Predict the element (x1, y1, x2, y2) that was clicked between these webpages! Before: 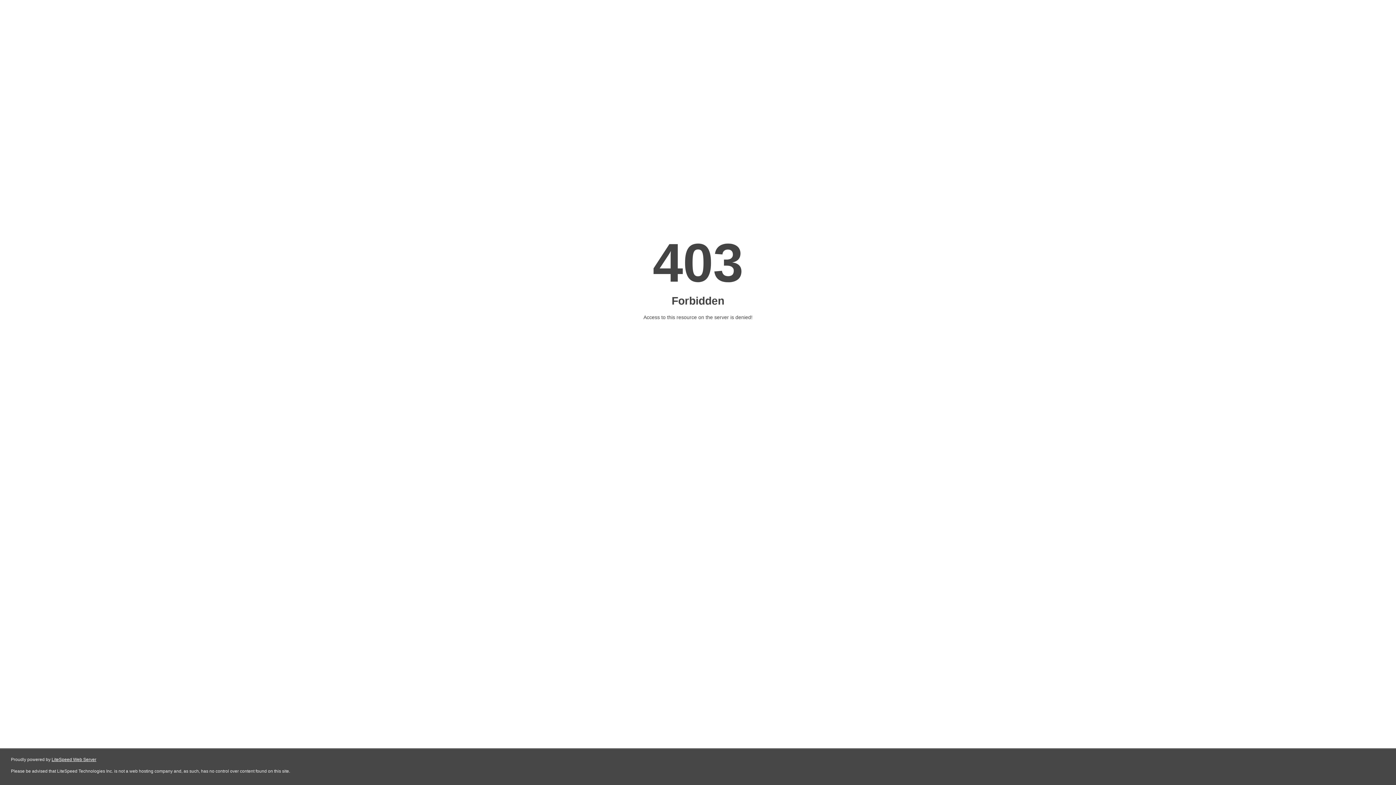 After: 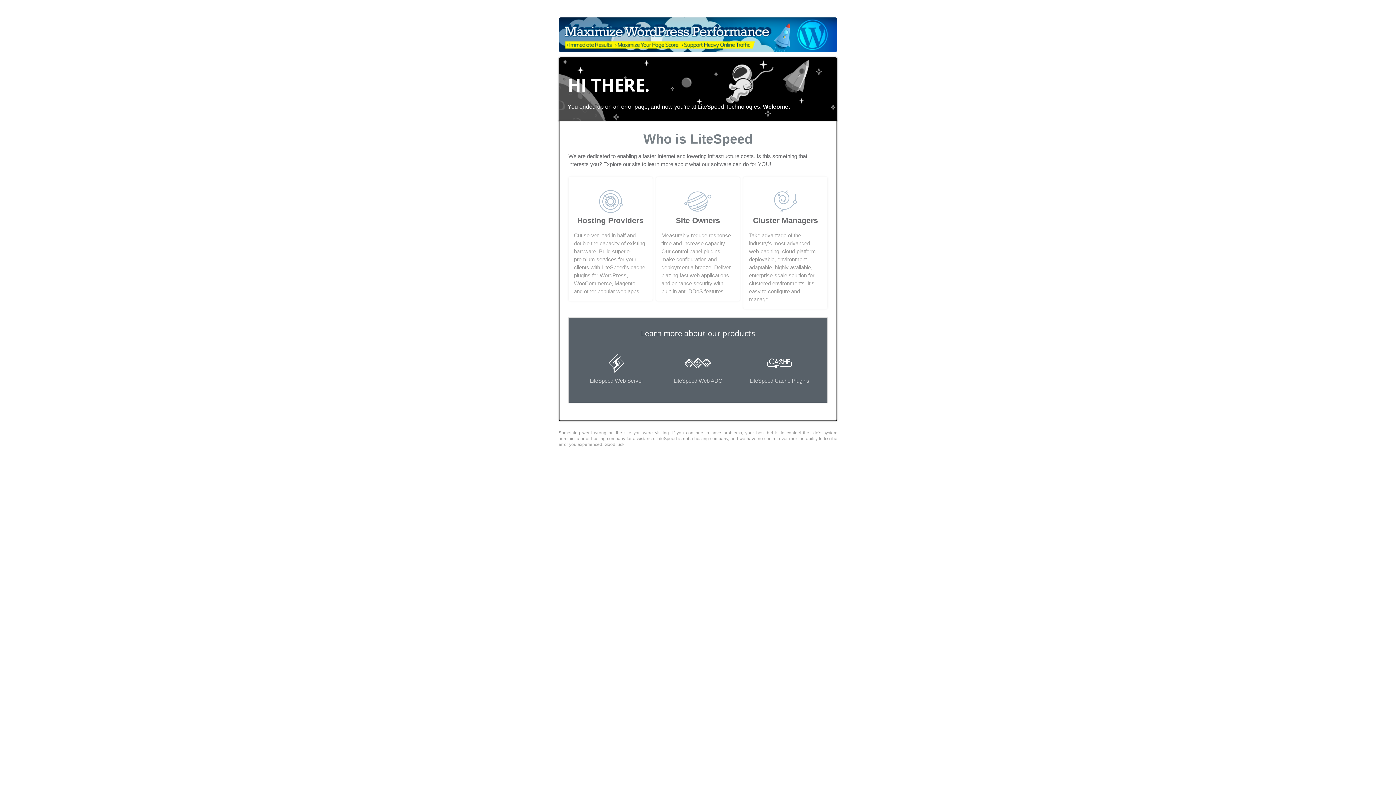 Action: label: LiteSpeed Web Server bbox: (51, 757, 96, 762)